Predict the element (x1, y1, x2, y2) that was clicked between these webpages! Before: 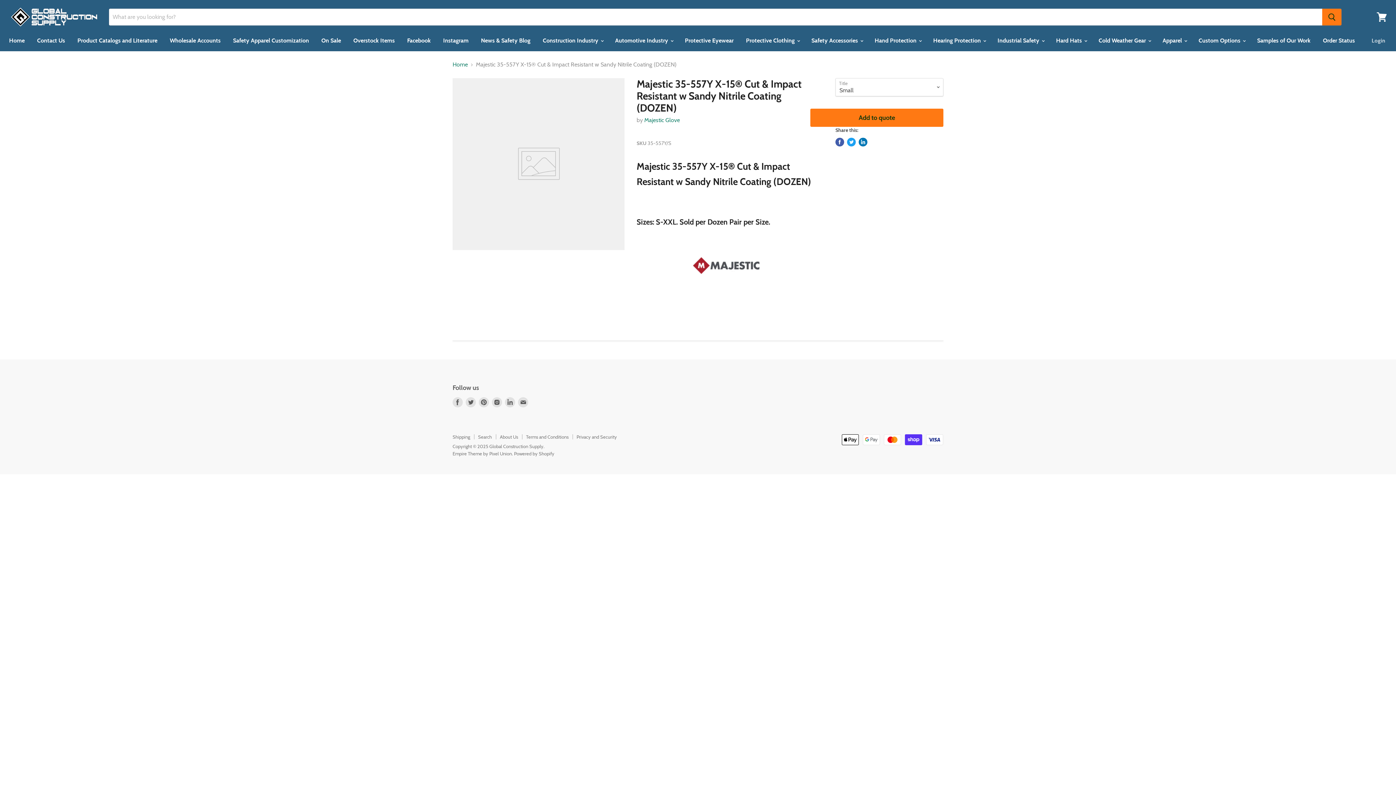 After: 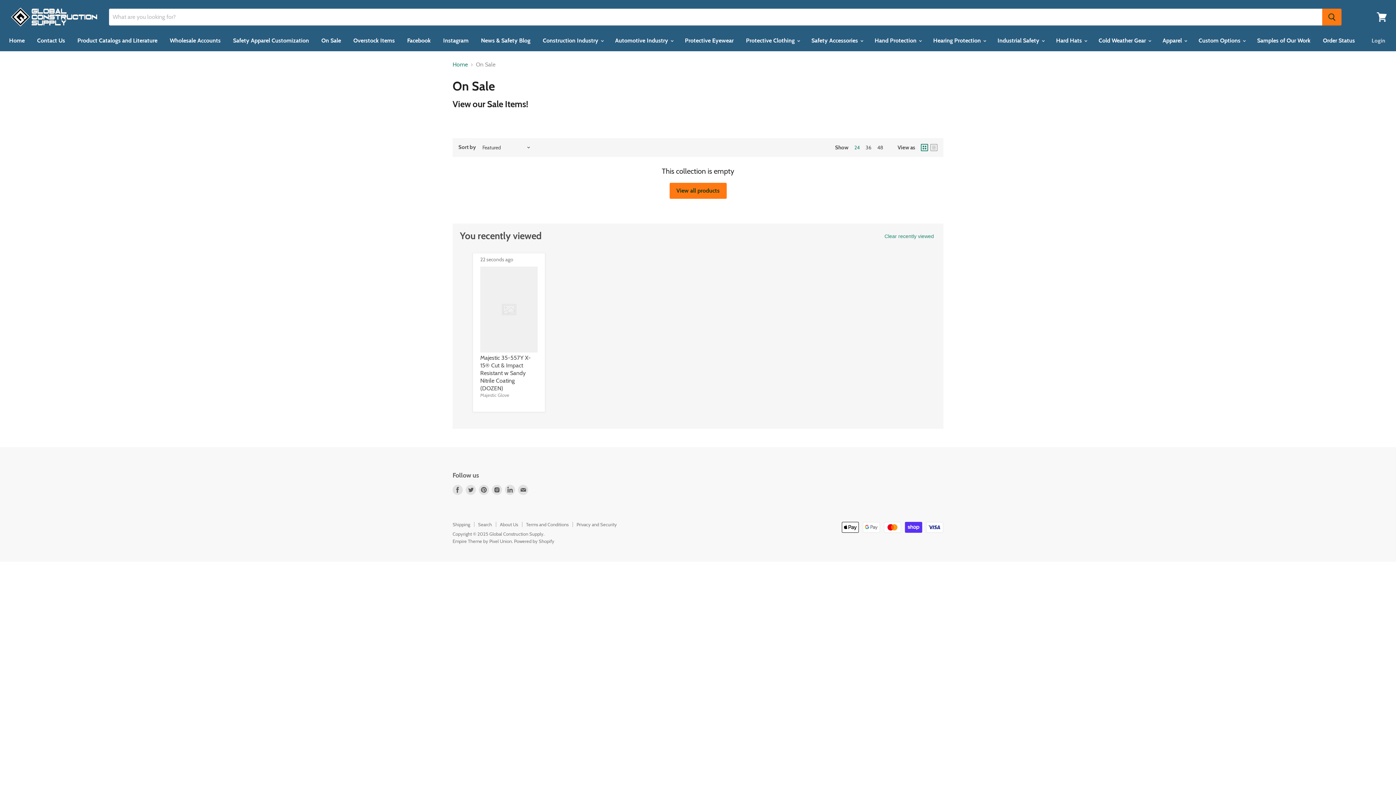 Action: bbox: (316, 33, 346, 48) label: On Sale